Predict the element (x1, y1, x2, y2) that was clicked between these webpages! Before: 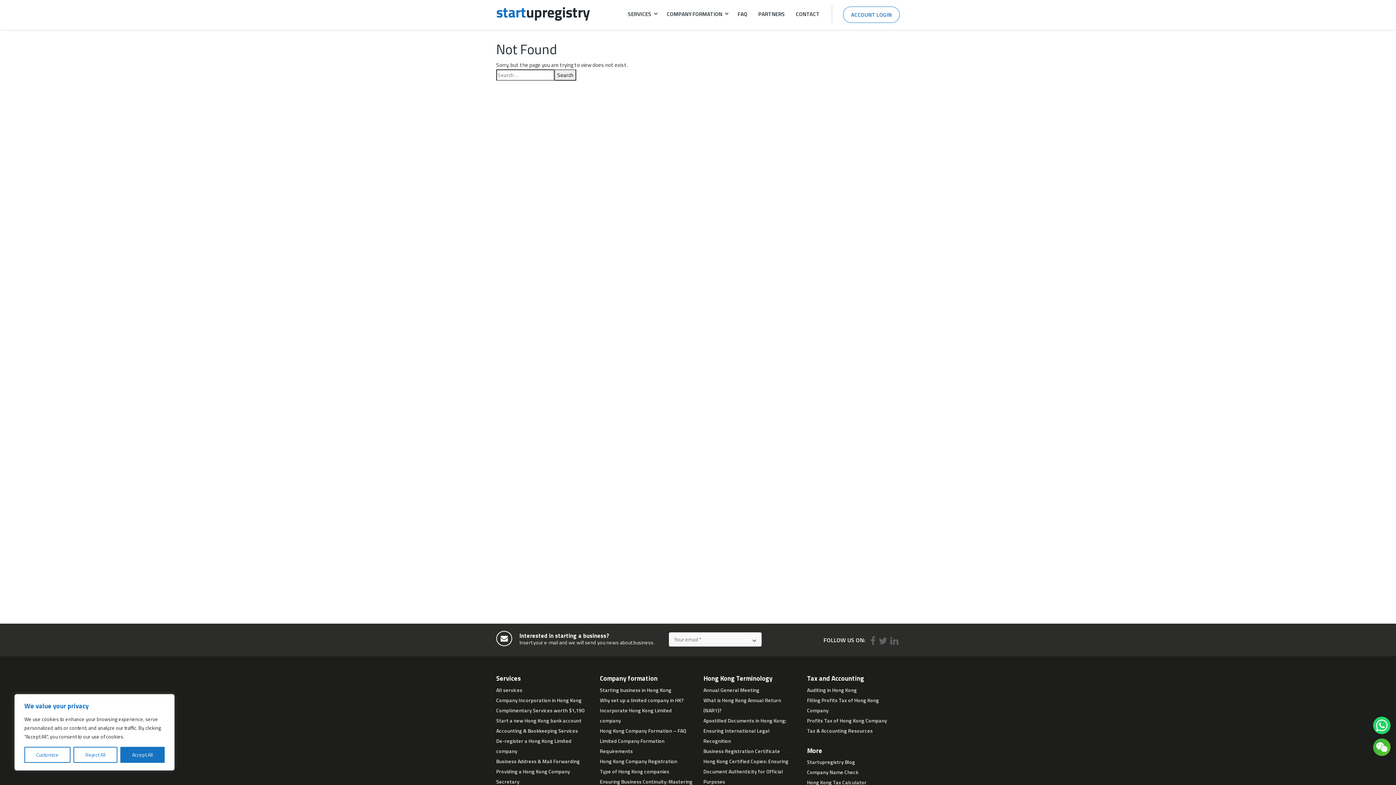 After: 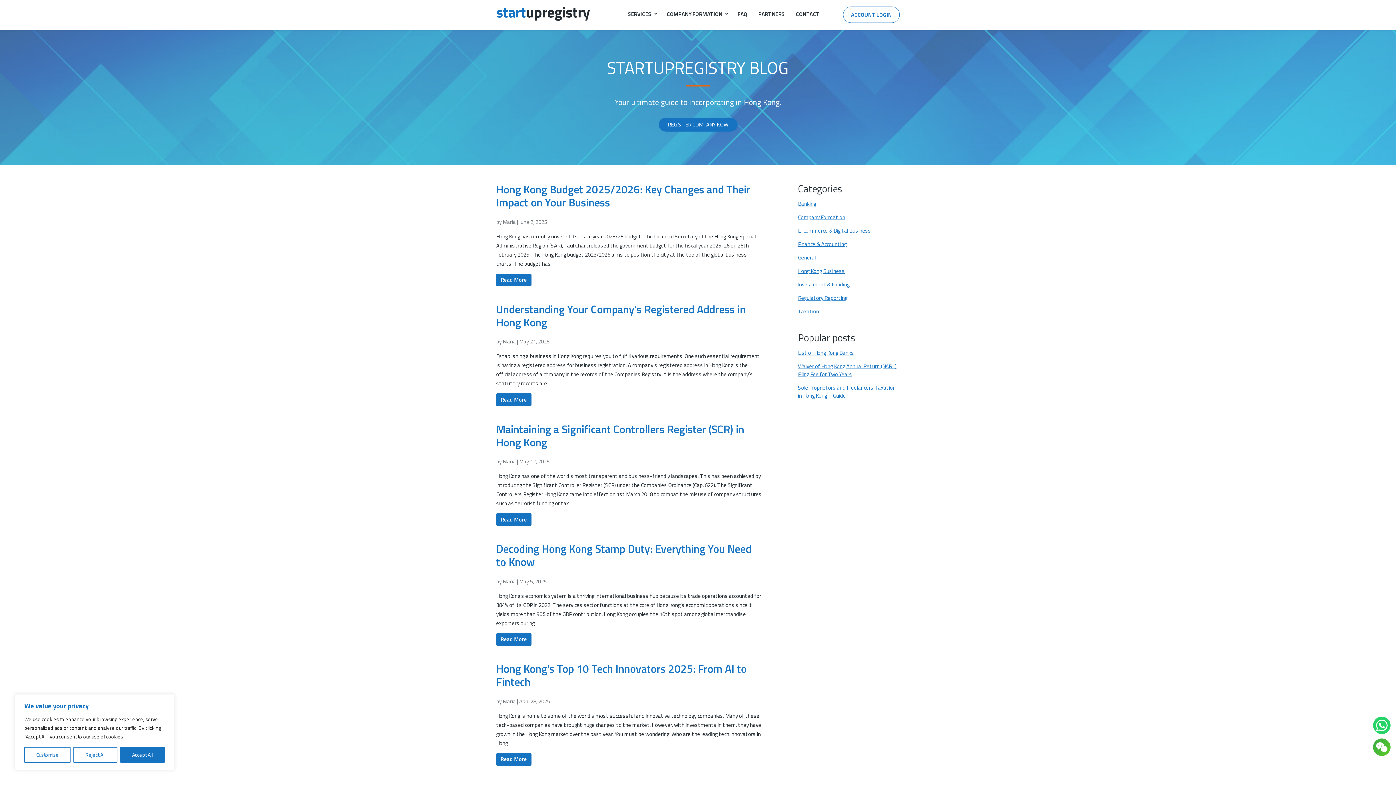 Action: label: Startupregistry Blog bbox: (807, 758, 855, 766)